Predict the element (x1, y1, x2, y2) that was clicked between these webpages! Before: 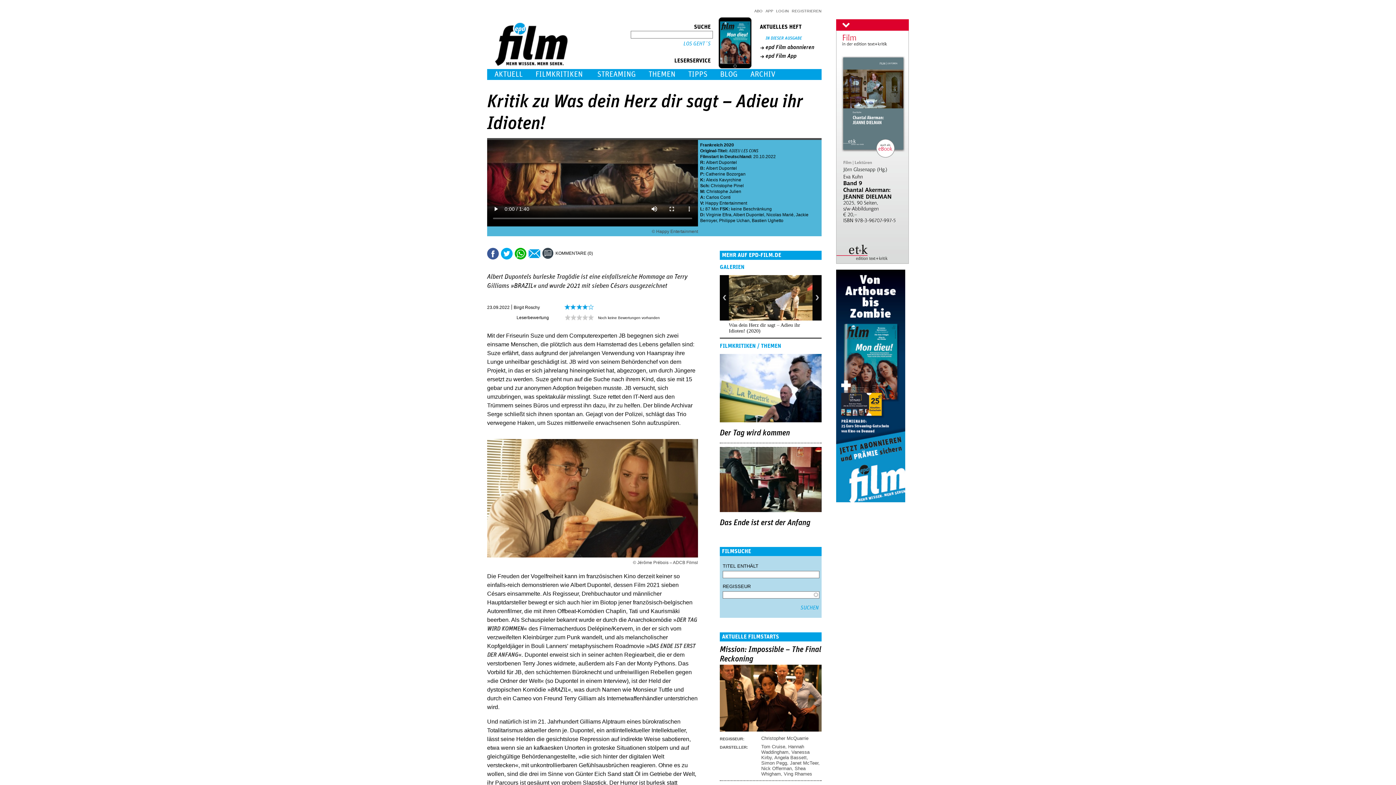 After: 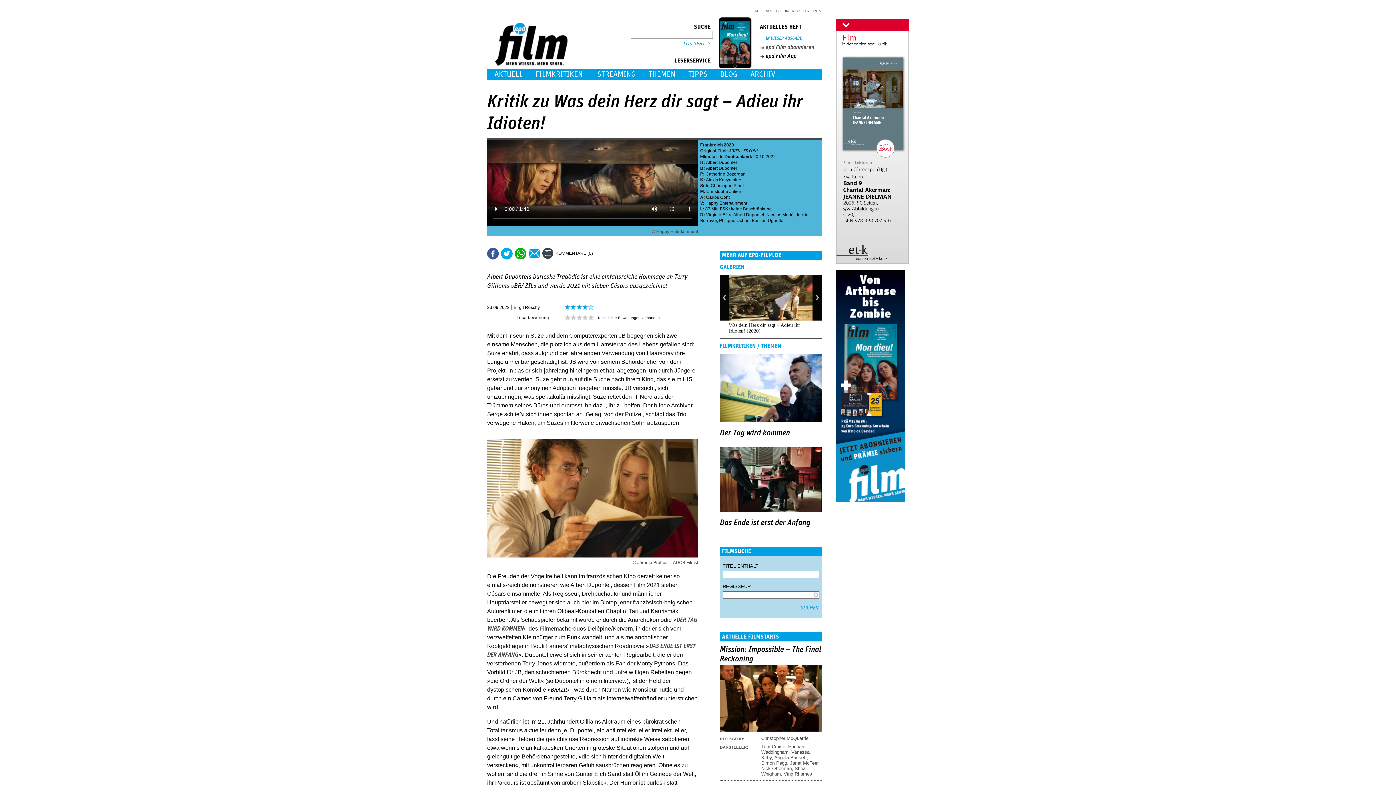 Action: label: epd Film abonnieren bbox: (765, 44, 814, 50)